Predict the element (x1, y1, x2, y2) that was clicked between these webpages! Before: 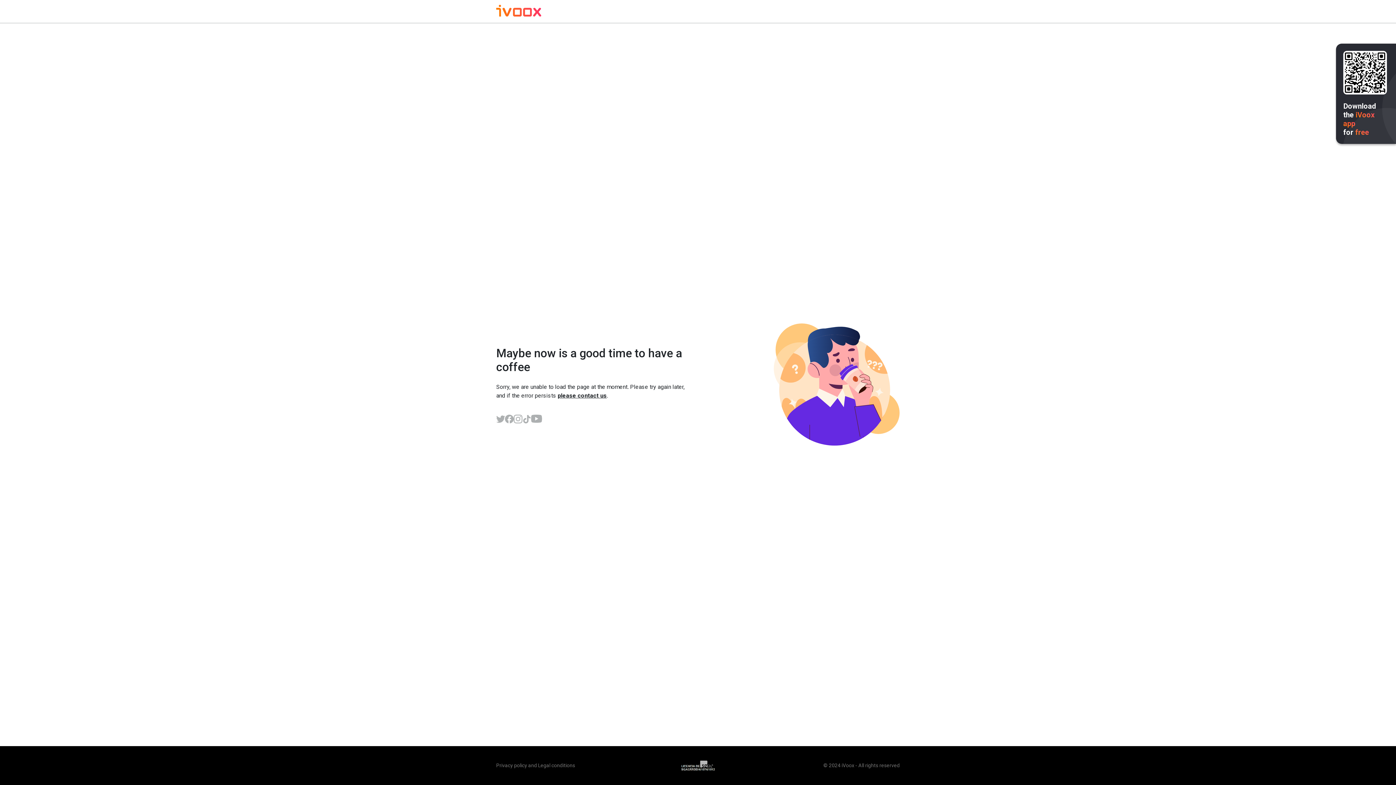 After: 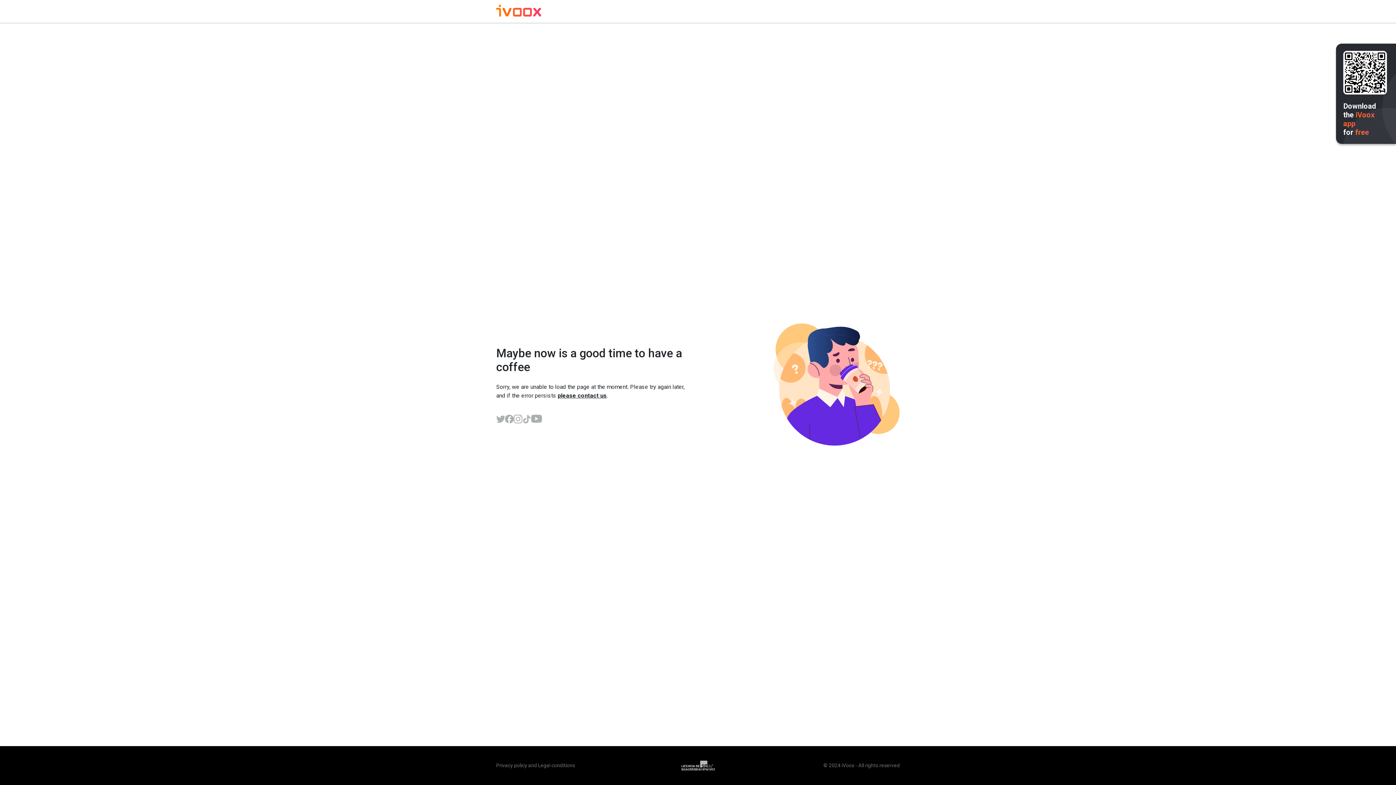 Action: bbox: (496, 414, 505, 423)